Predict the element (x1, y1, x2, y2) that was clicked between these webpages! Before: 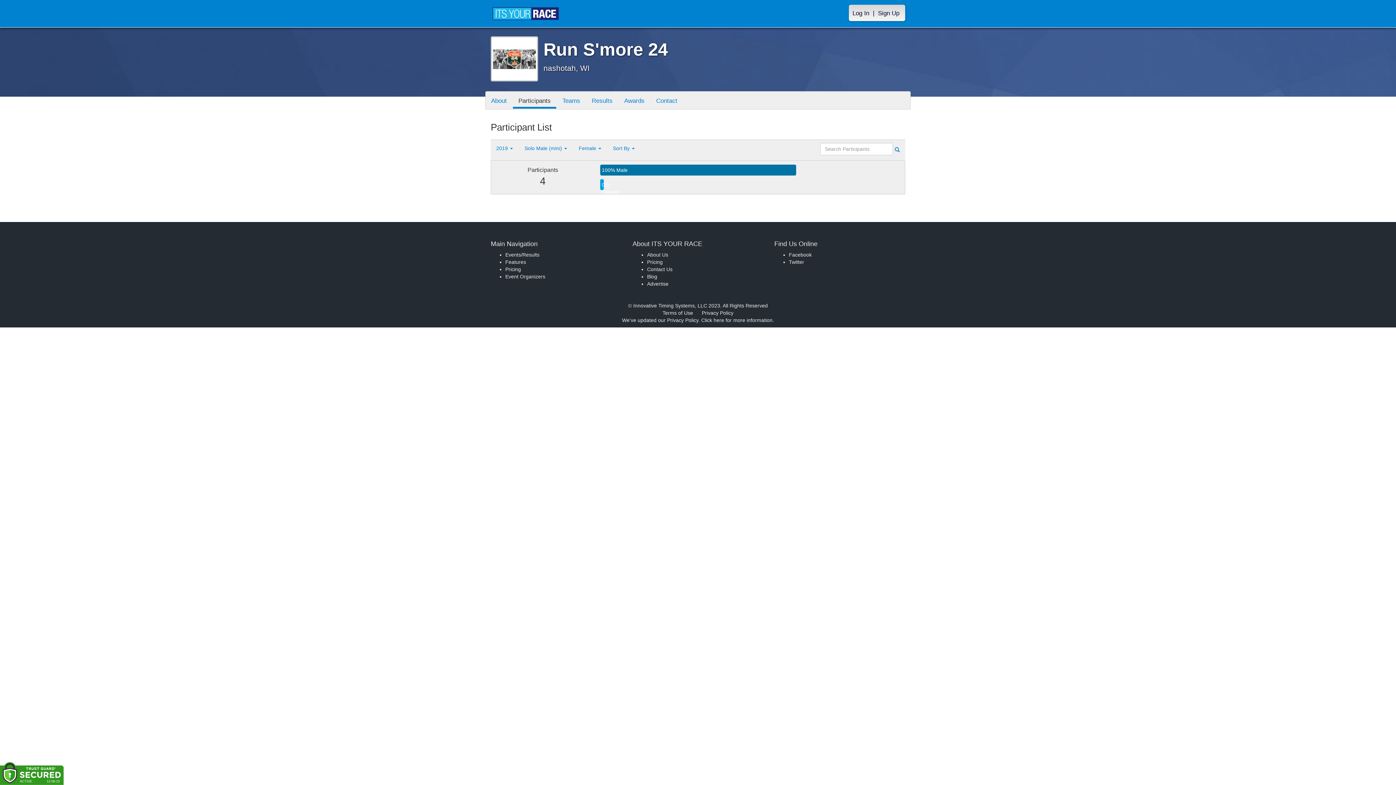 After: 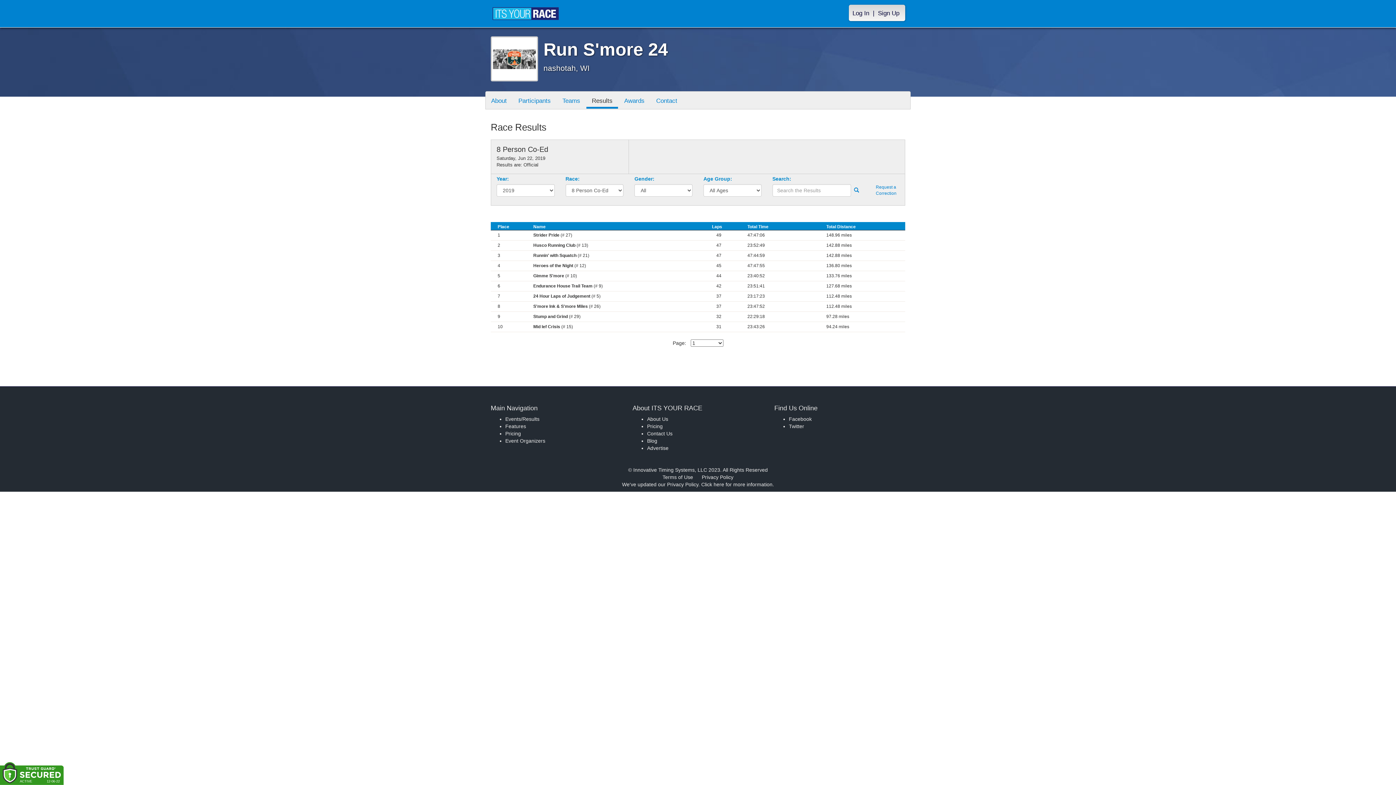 Action: bbox: (586, 91, 618, 108) label: Results